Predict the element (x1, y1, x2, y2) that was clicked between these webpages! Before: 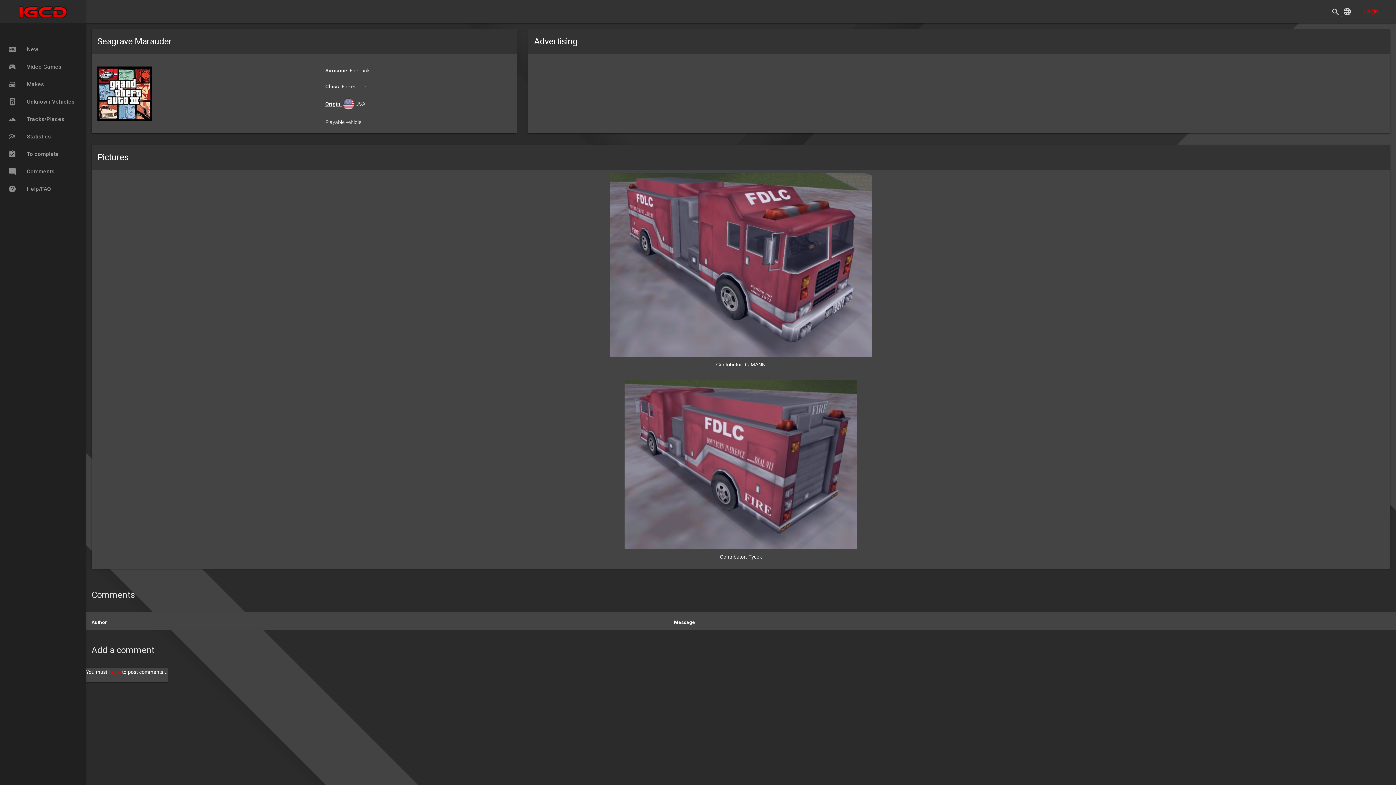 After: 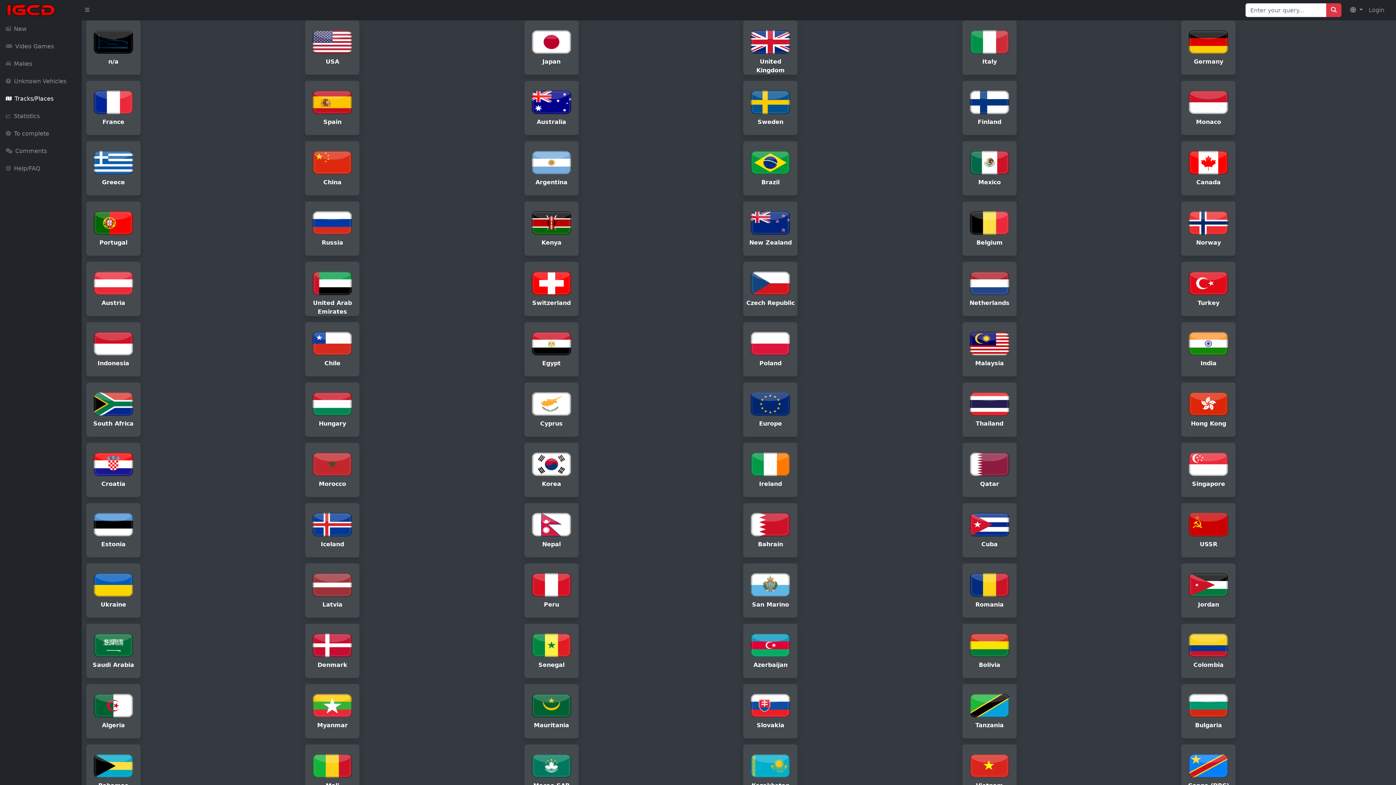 Action: label: terrain Tracks/Places bbox: (0, 110, 92, 128)